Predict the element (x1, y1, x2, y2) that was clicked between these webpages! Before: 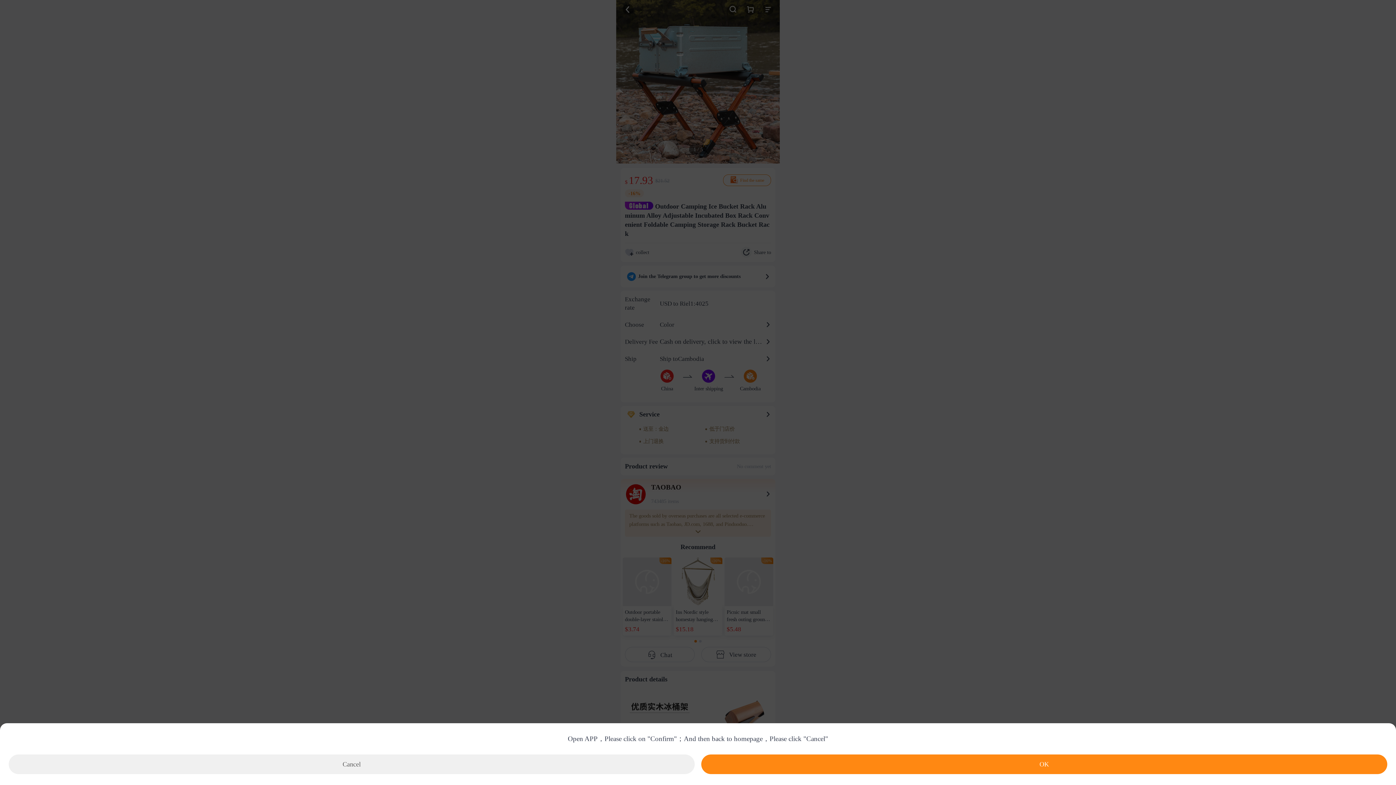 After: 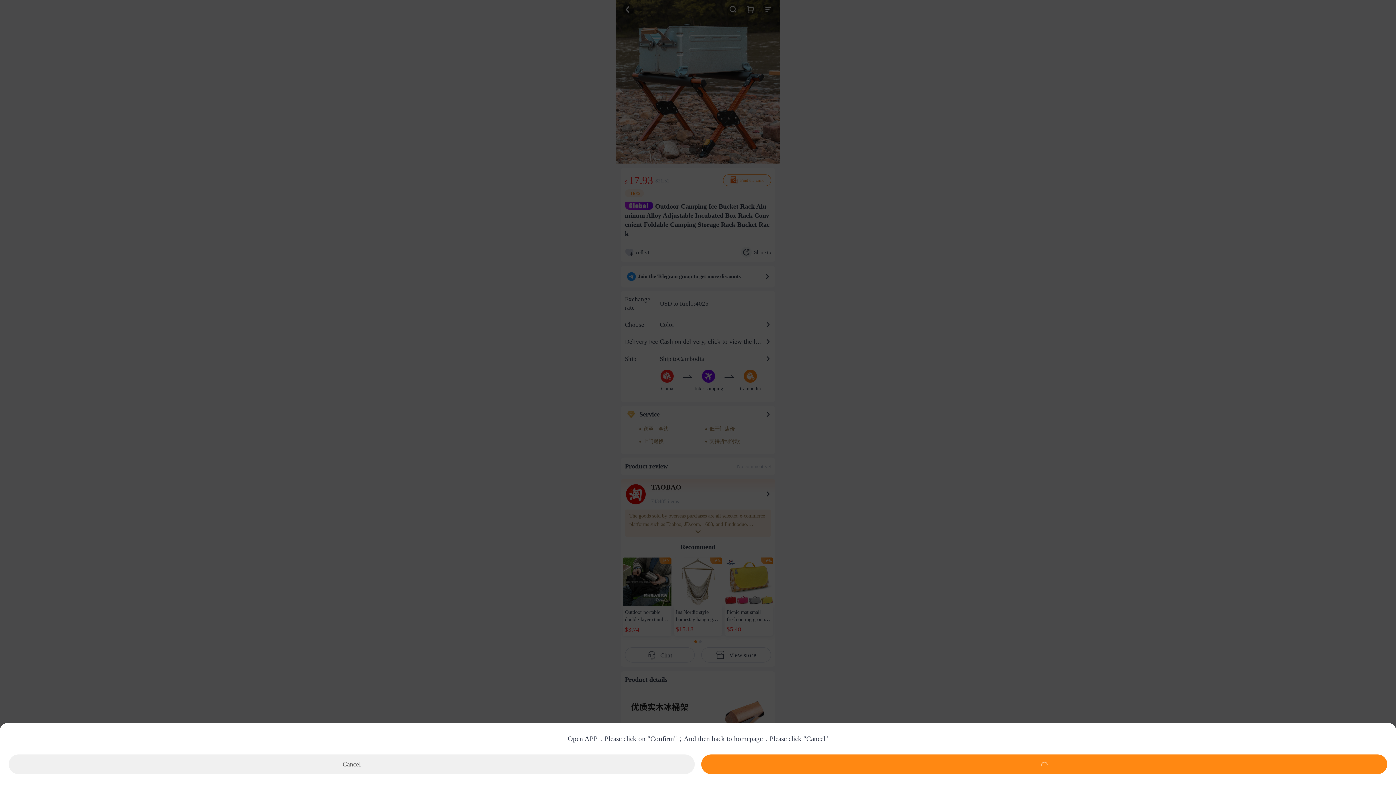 Action: bbox: (701, 754, 1387, 774) label: OK